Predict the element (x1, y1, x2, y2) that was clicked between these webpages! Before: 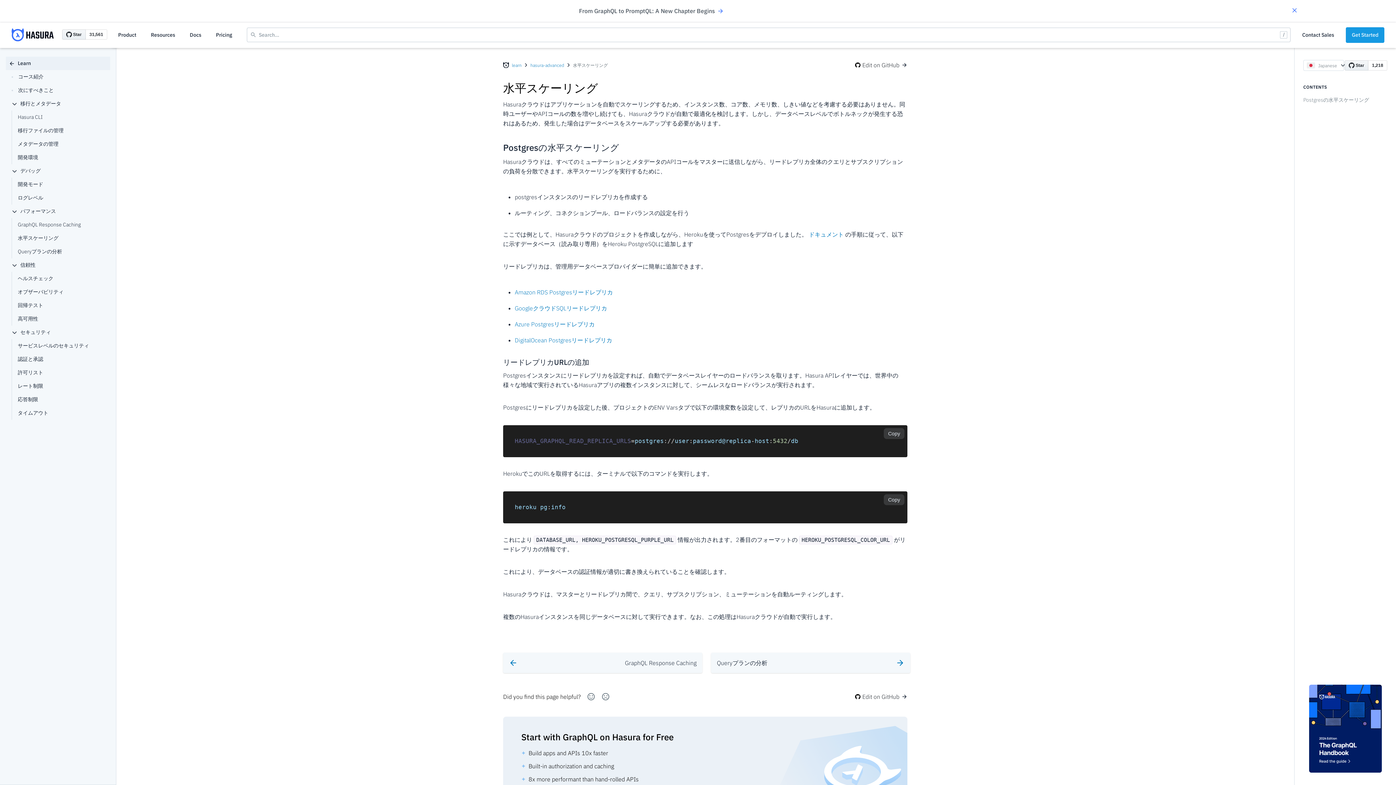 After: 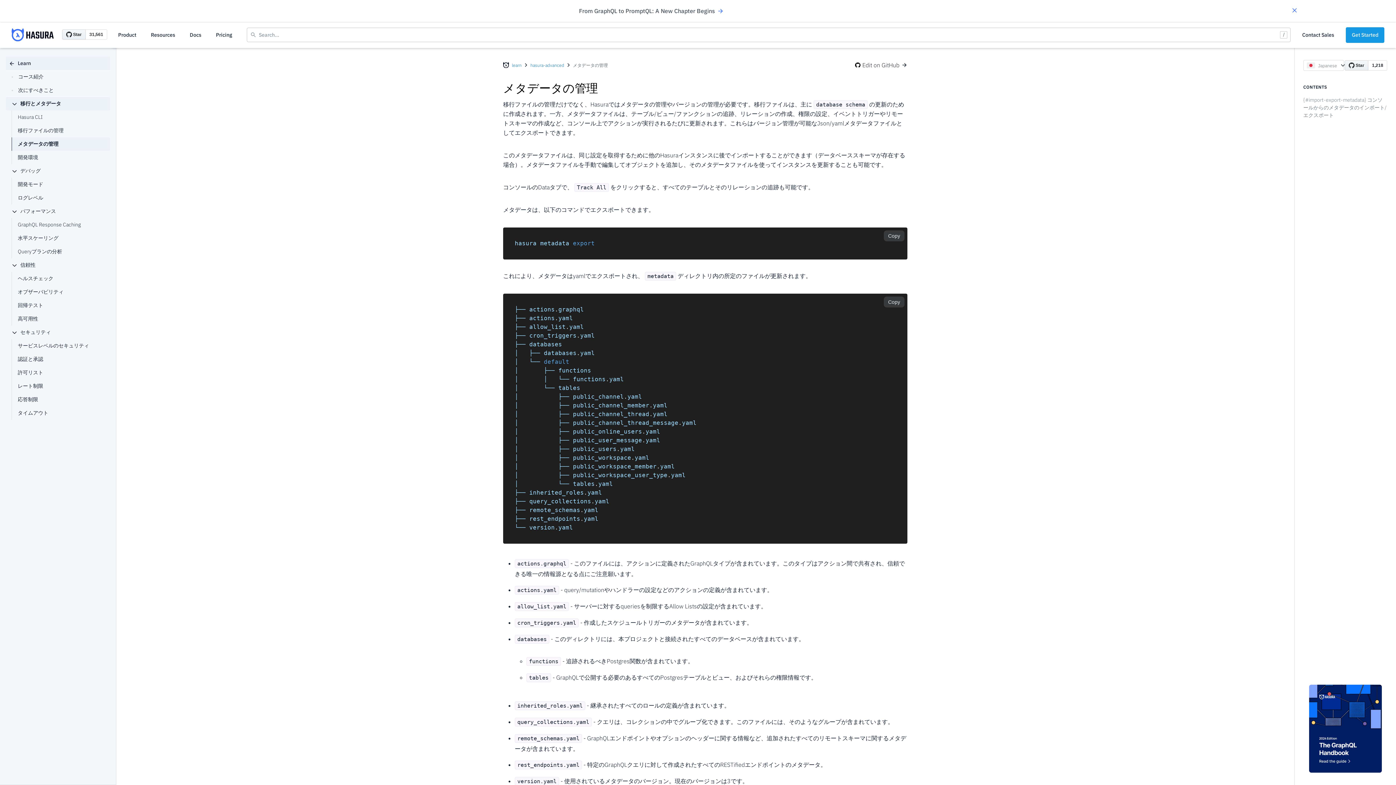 Action: label: メタデータの管理 bbox: (12, 137, 110, 150)